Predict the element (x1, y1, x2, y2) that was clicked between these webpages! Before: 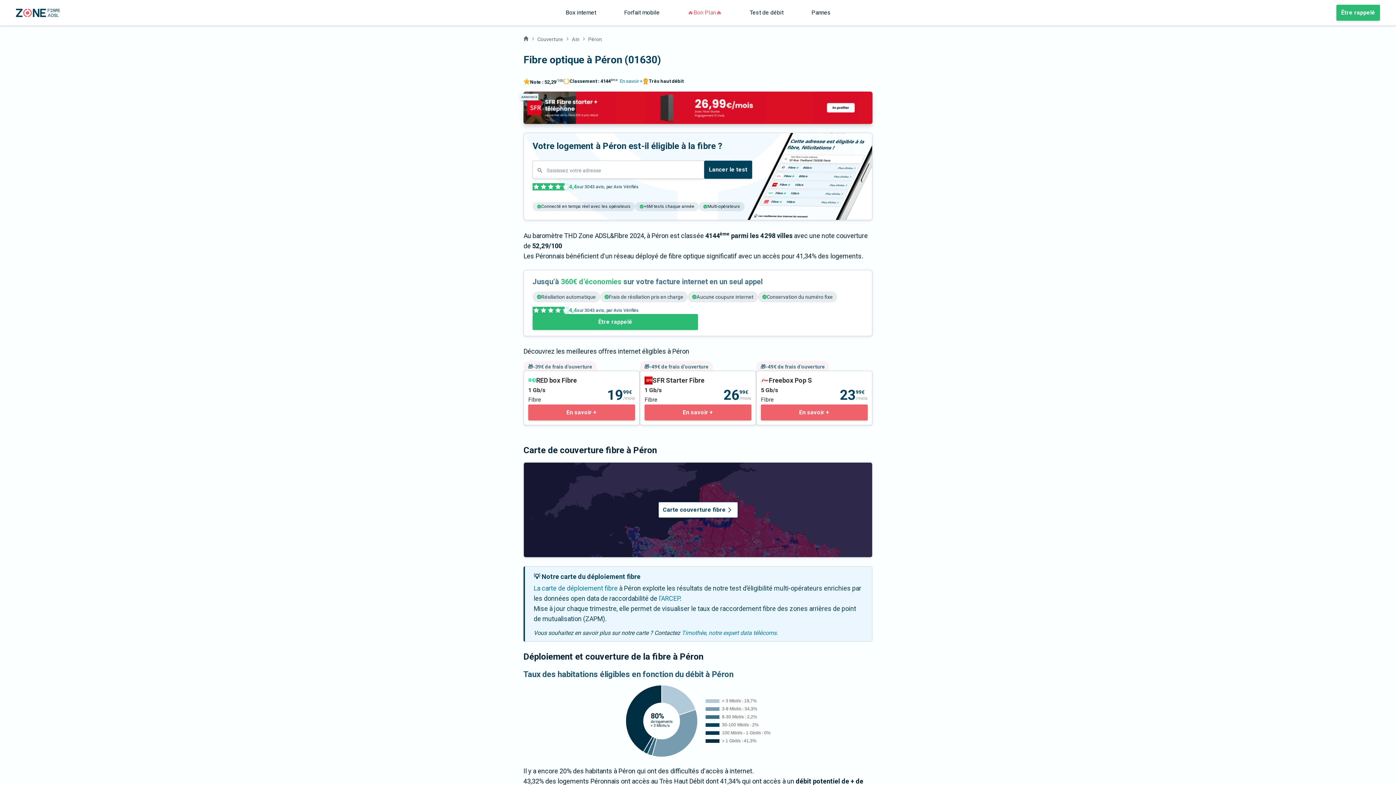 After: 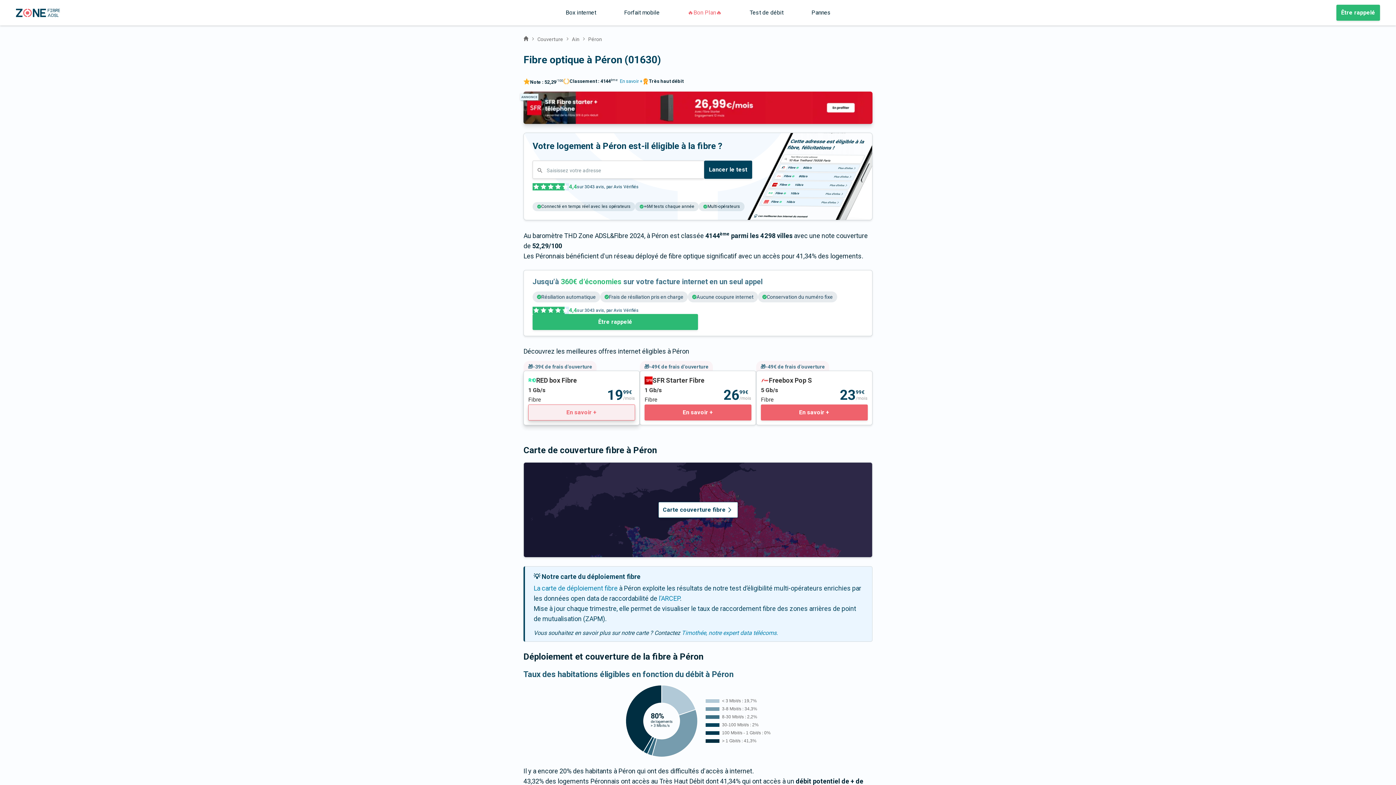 Action: label: En savoir + bbox: (528, 404, 635, 420)